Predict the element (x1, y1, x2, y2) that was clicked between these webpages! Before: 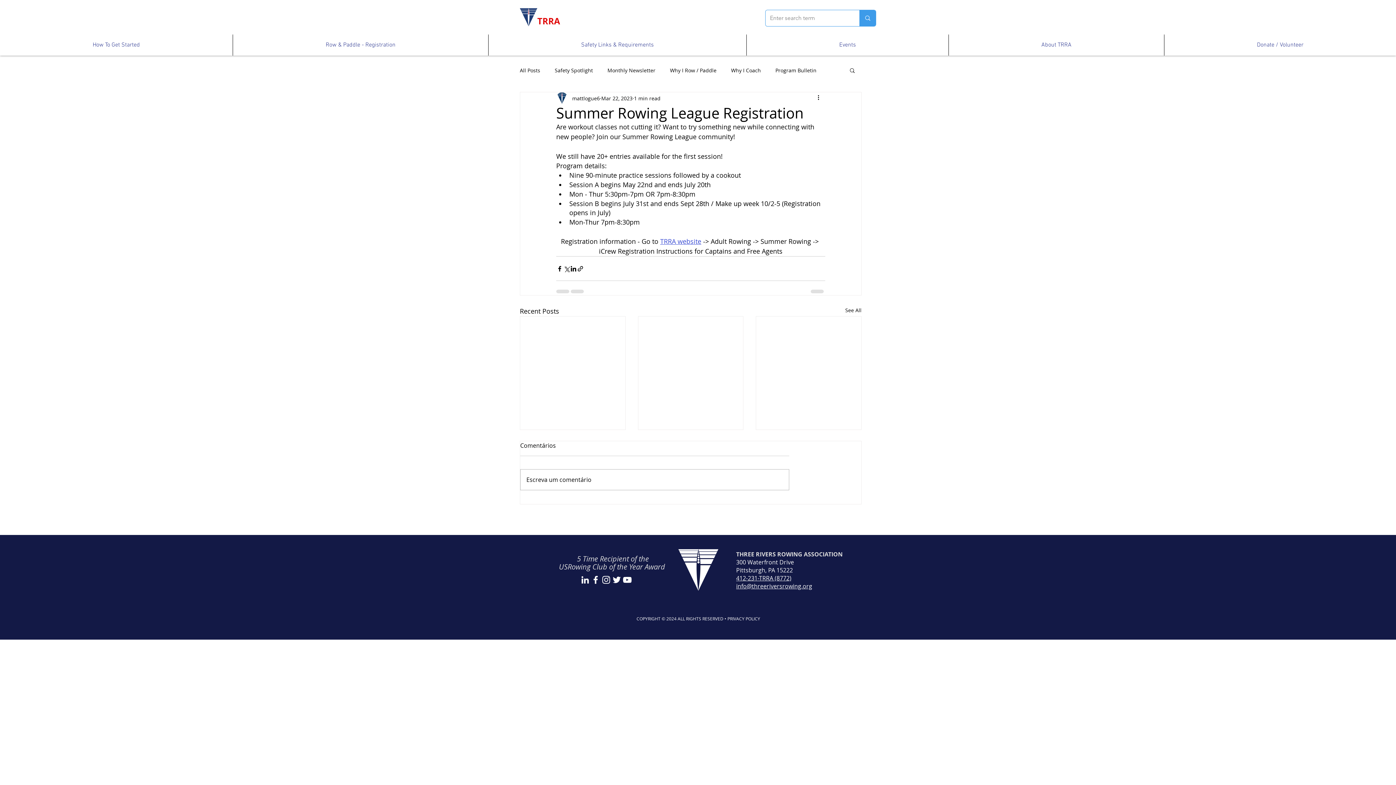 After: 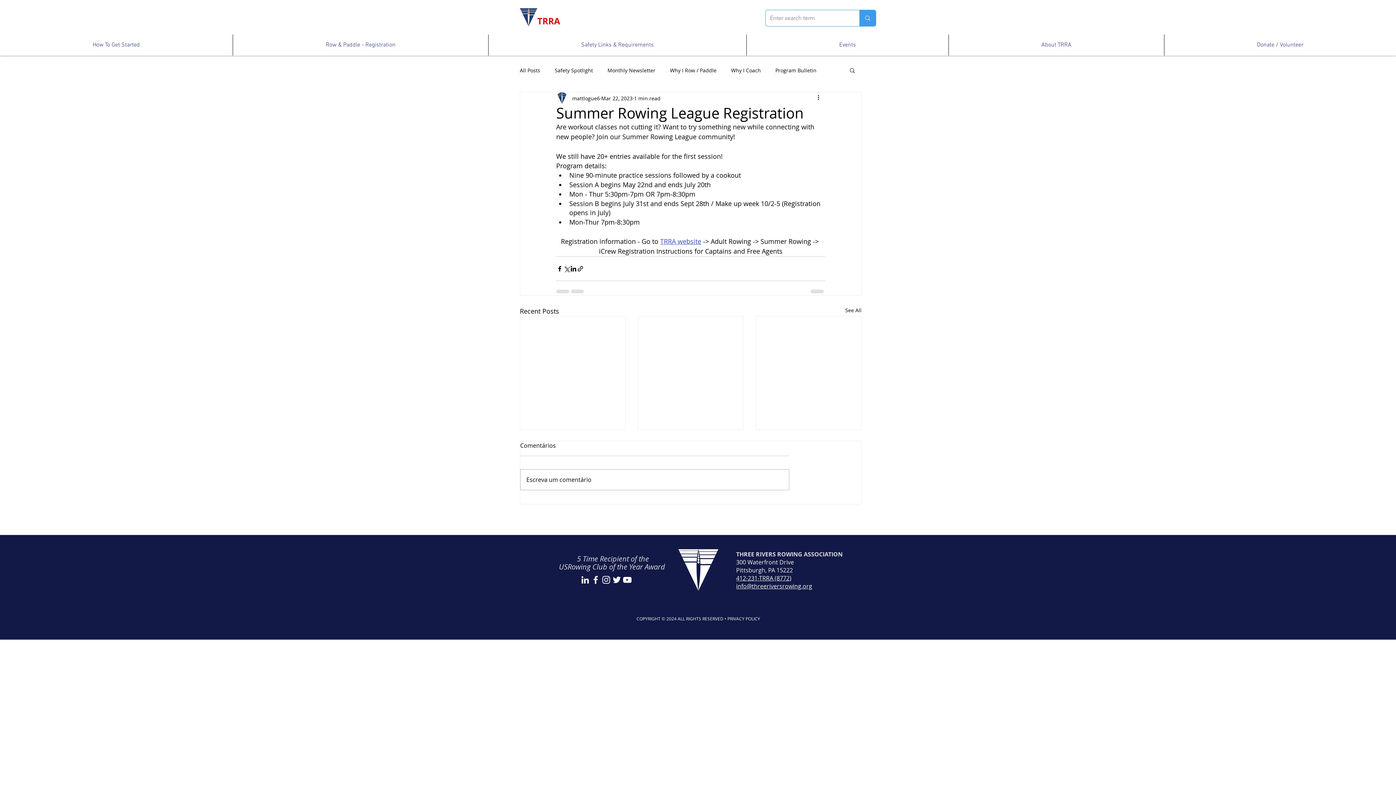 Action: label: LinkedIn bbox: (580, 575, 590, 585)